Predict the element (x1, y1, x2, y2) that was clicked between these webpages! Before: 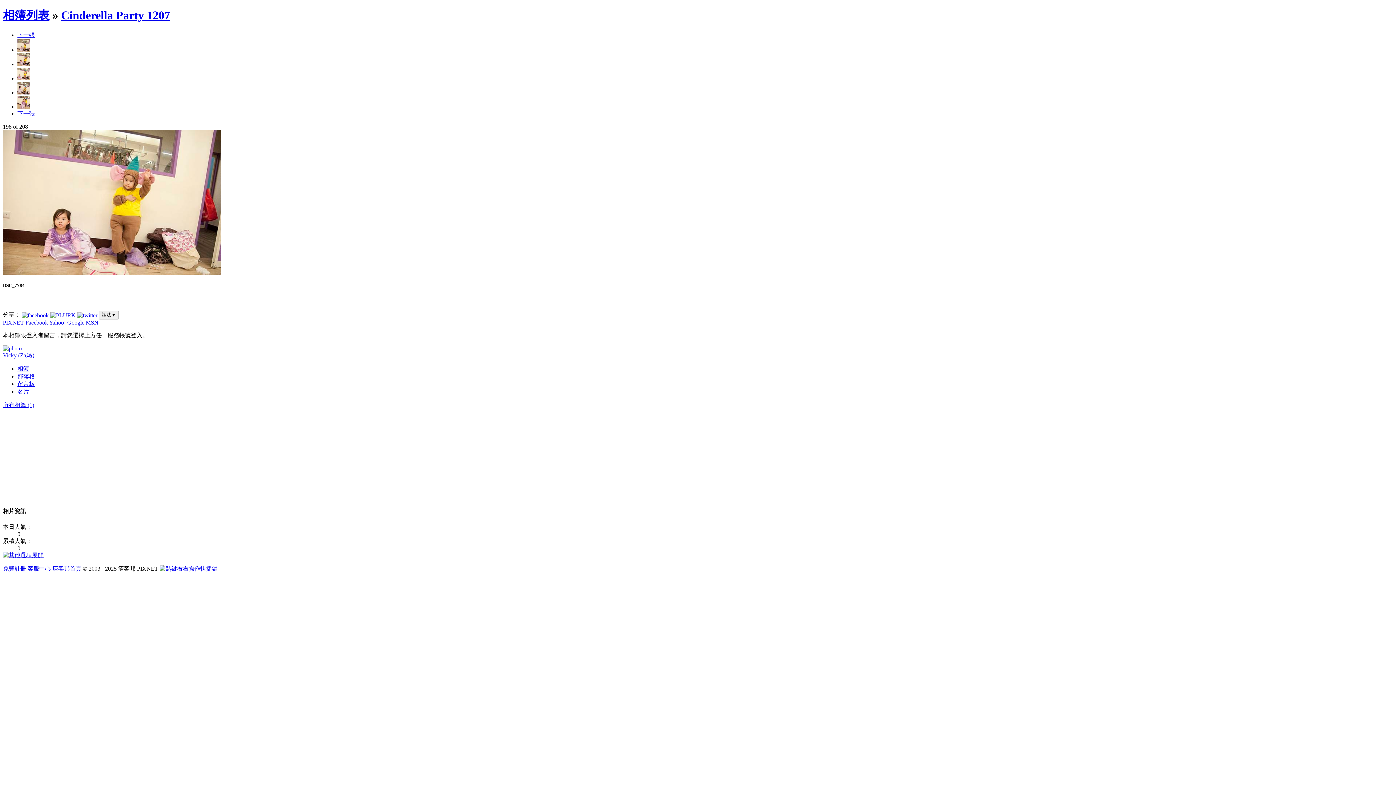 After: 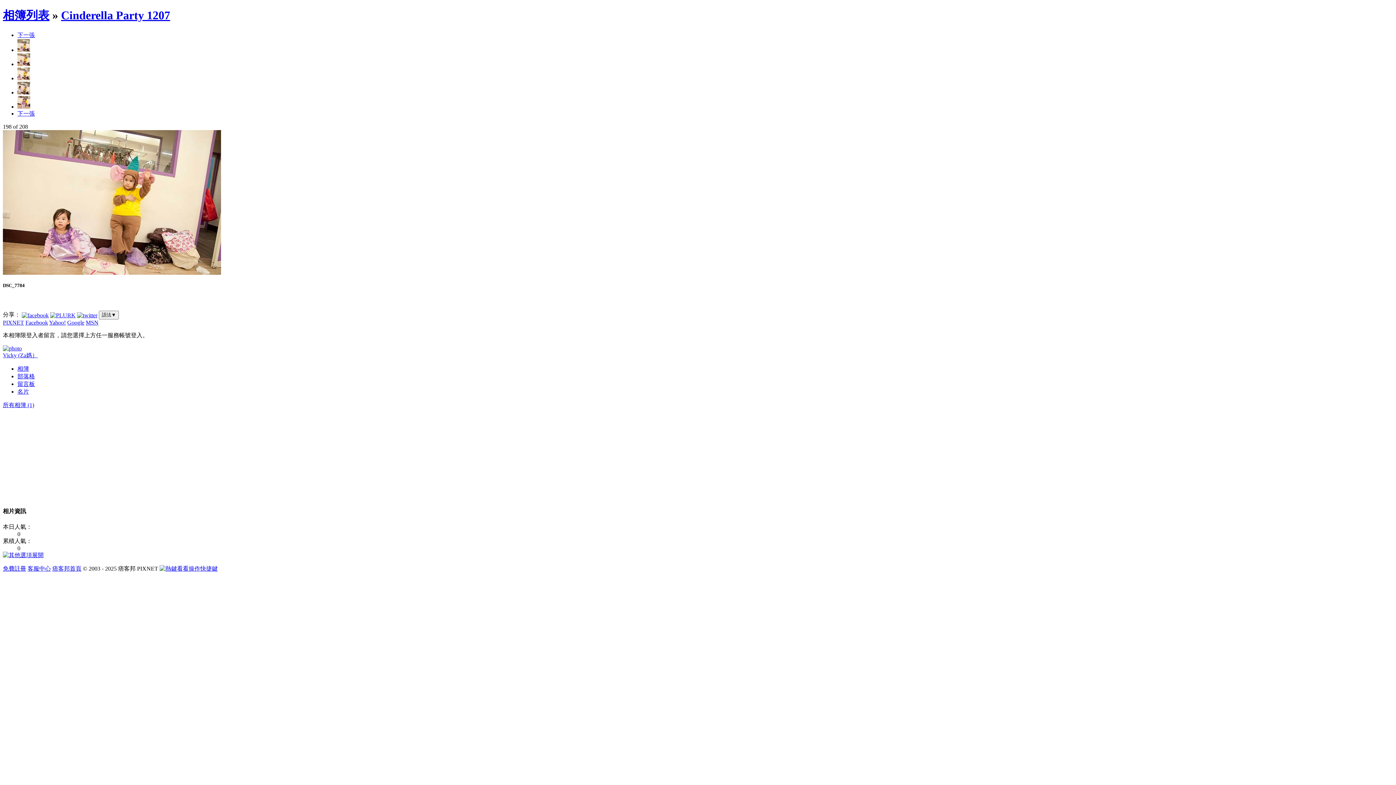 Action: bbox: (17, 75, 30, 81)